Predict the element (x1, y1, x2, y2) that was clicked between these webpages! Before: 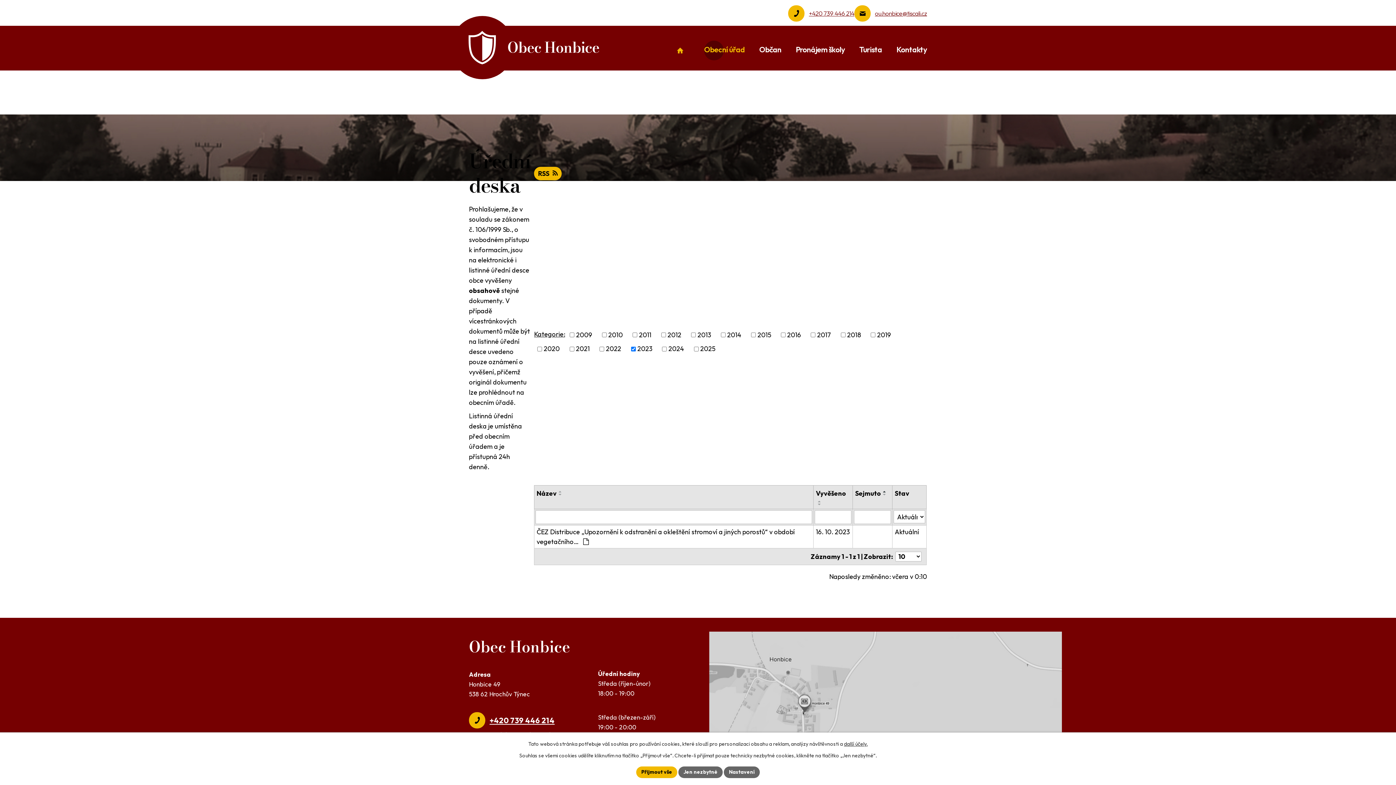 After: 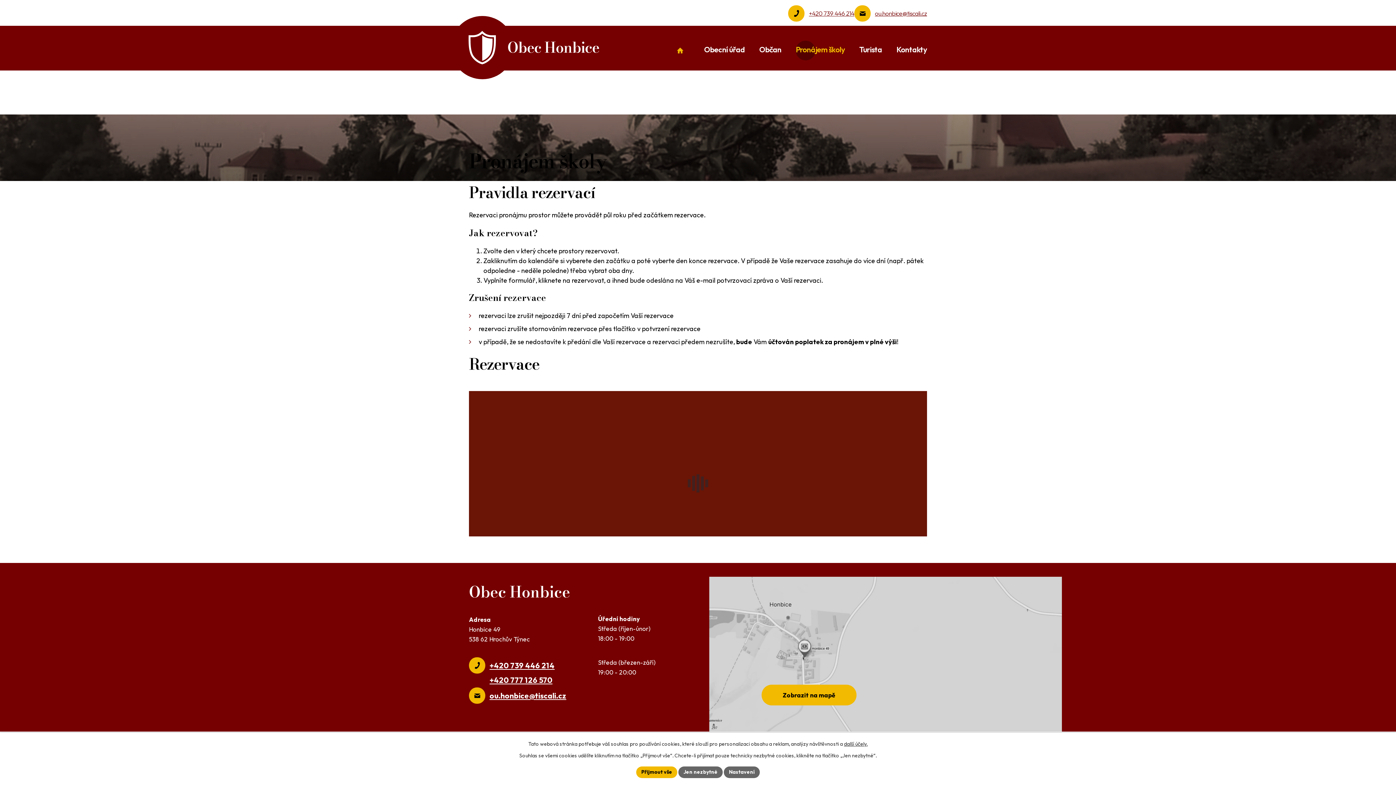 Action: label: Pronájem školy bbox: (796, 40, 845, 70)